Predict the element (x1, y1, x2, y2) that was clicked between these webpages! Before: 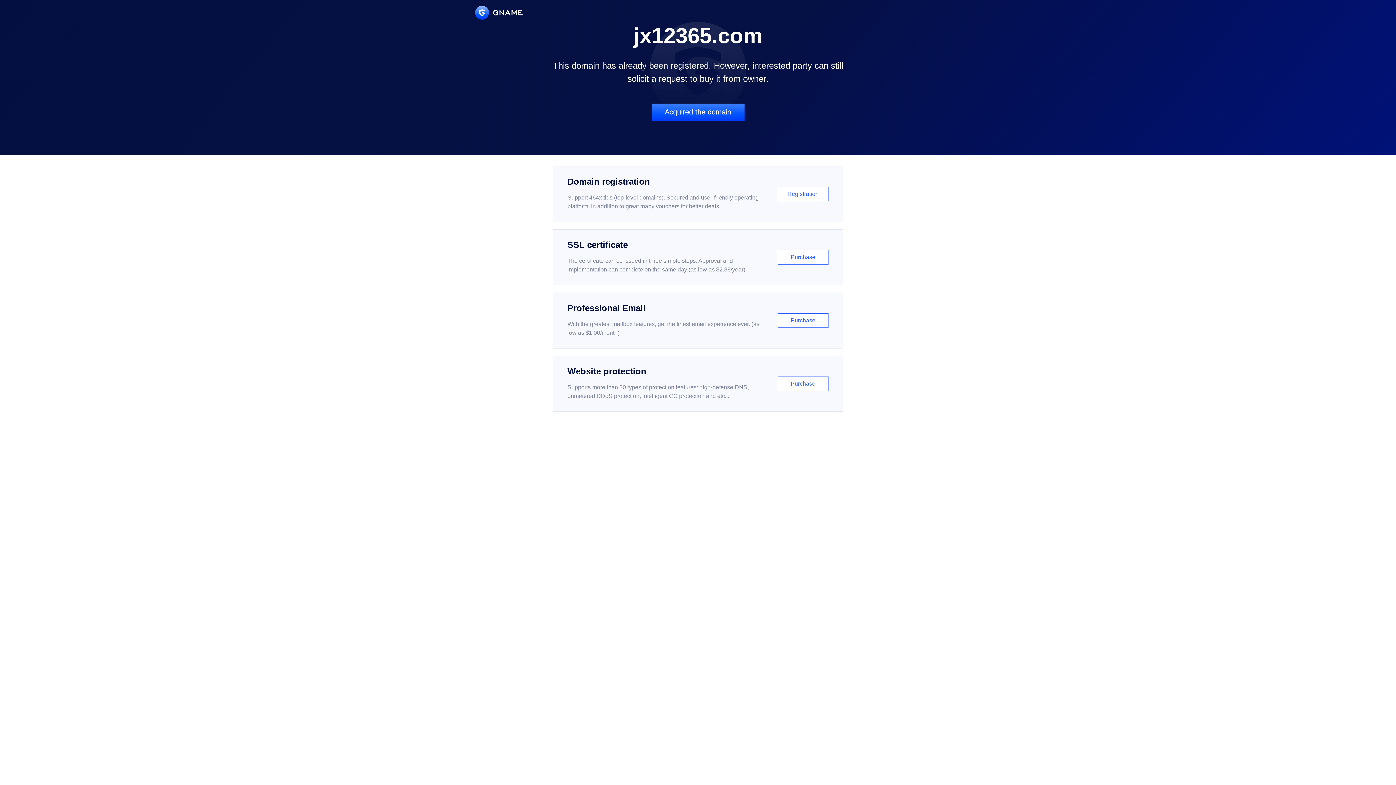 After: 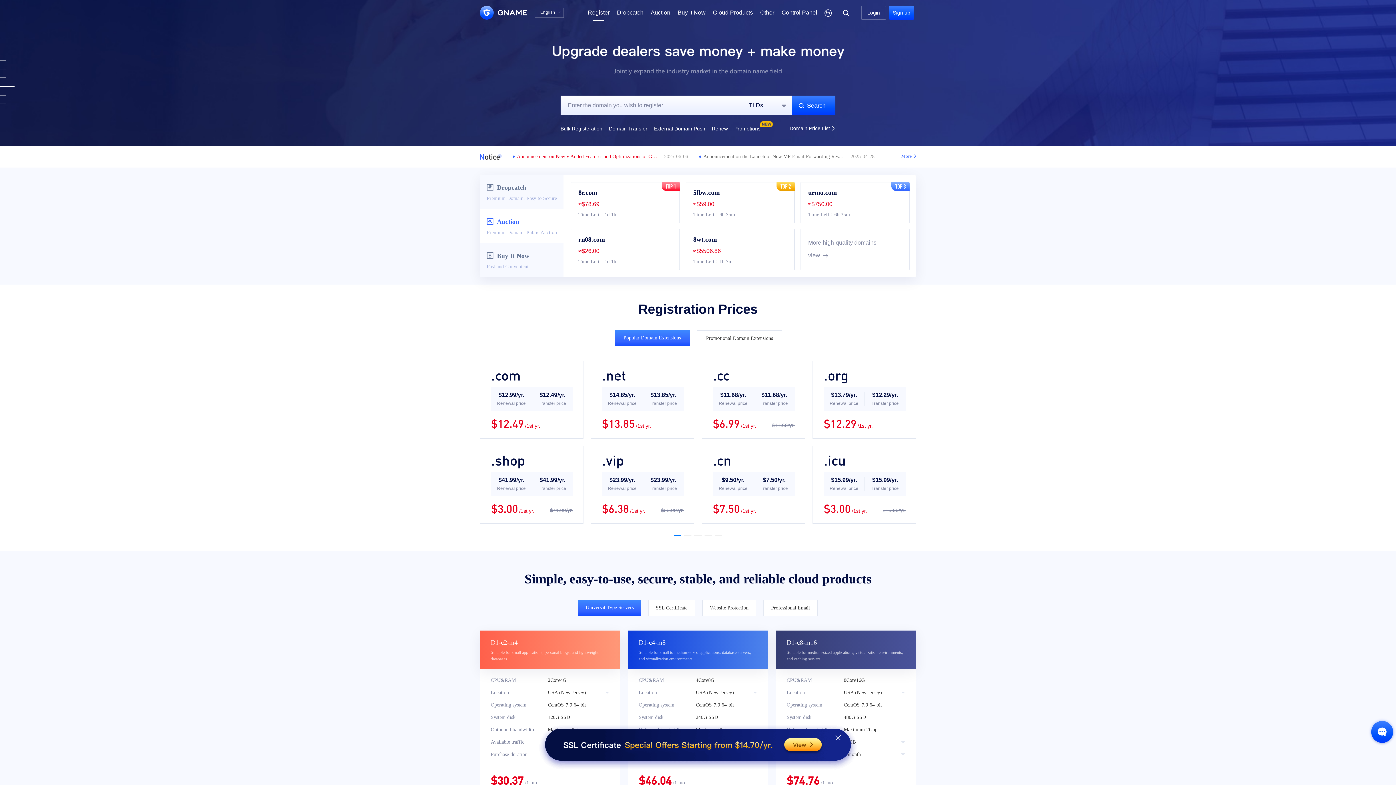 Action: label: Domain registration

Support 464x tlds (top-level domains). Secured and user-friendly operating platform, in addition to great many vouchers for better deals.

Registration bbox: (552, 166, 843, 222)